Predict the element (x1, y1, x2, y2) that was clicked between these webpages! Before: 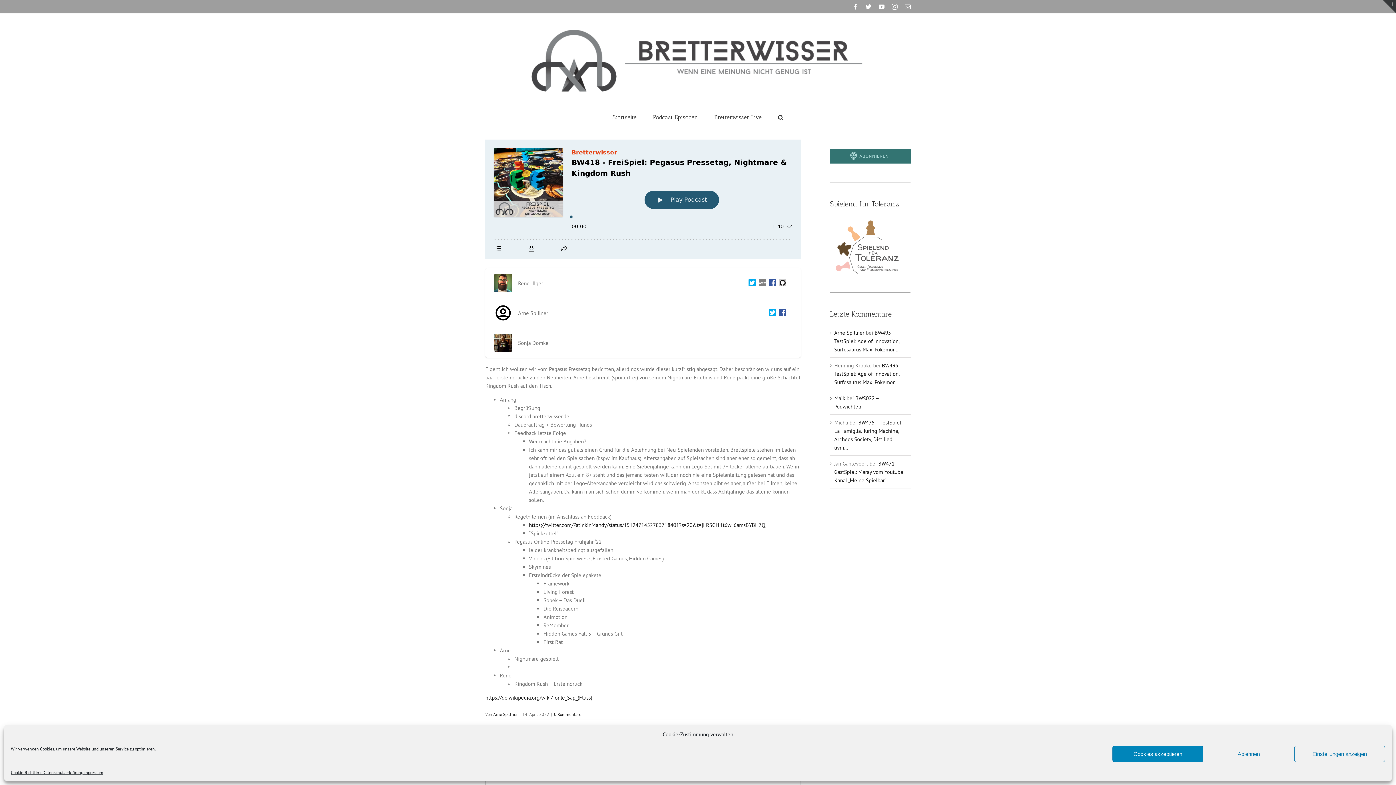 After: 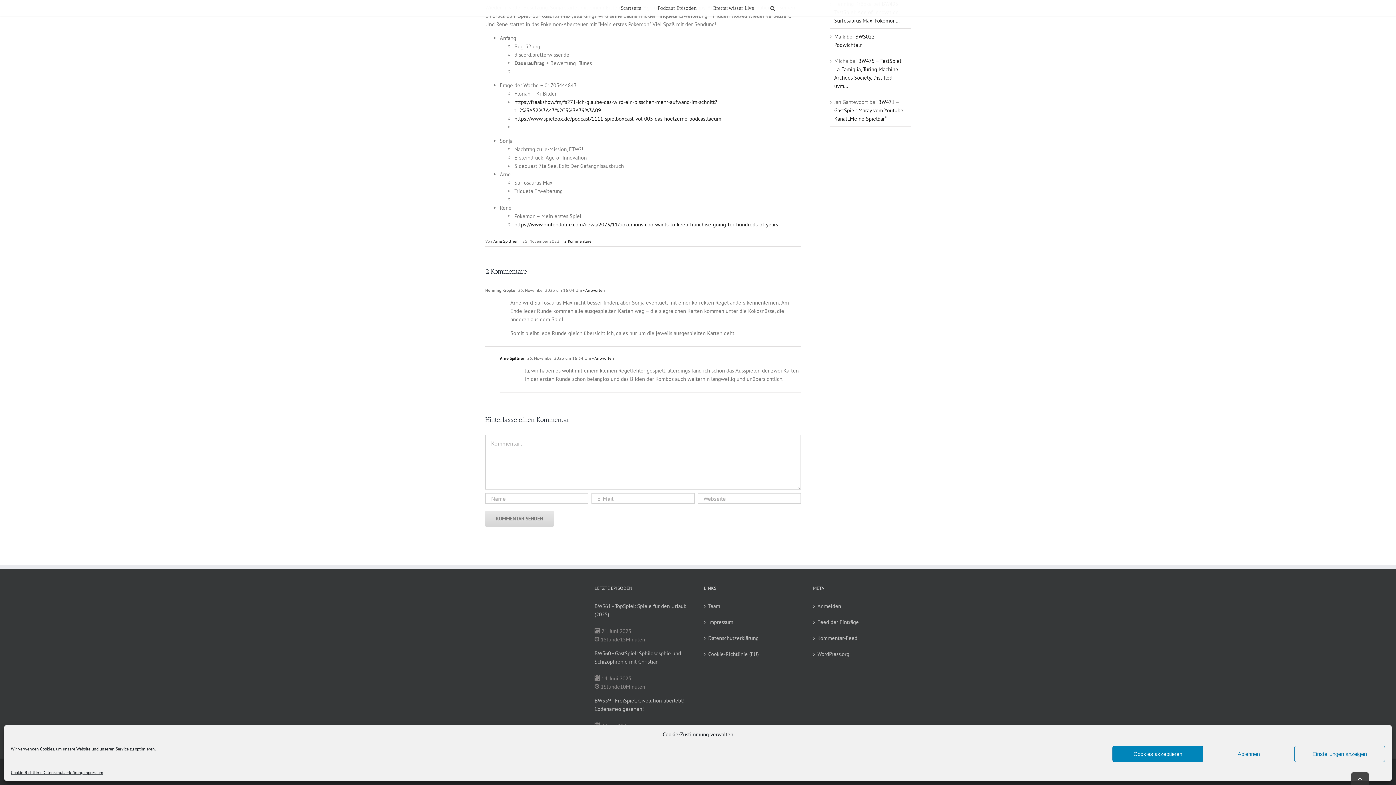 Action: label: BW495 – TestSpiel: Age of Innovation, Surfosaurus Max, Pokemon… bbox: (834, 329, 899, 353)